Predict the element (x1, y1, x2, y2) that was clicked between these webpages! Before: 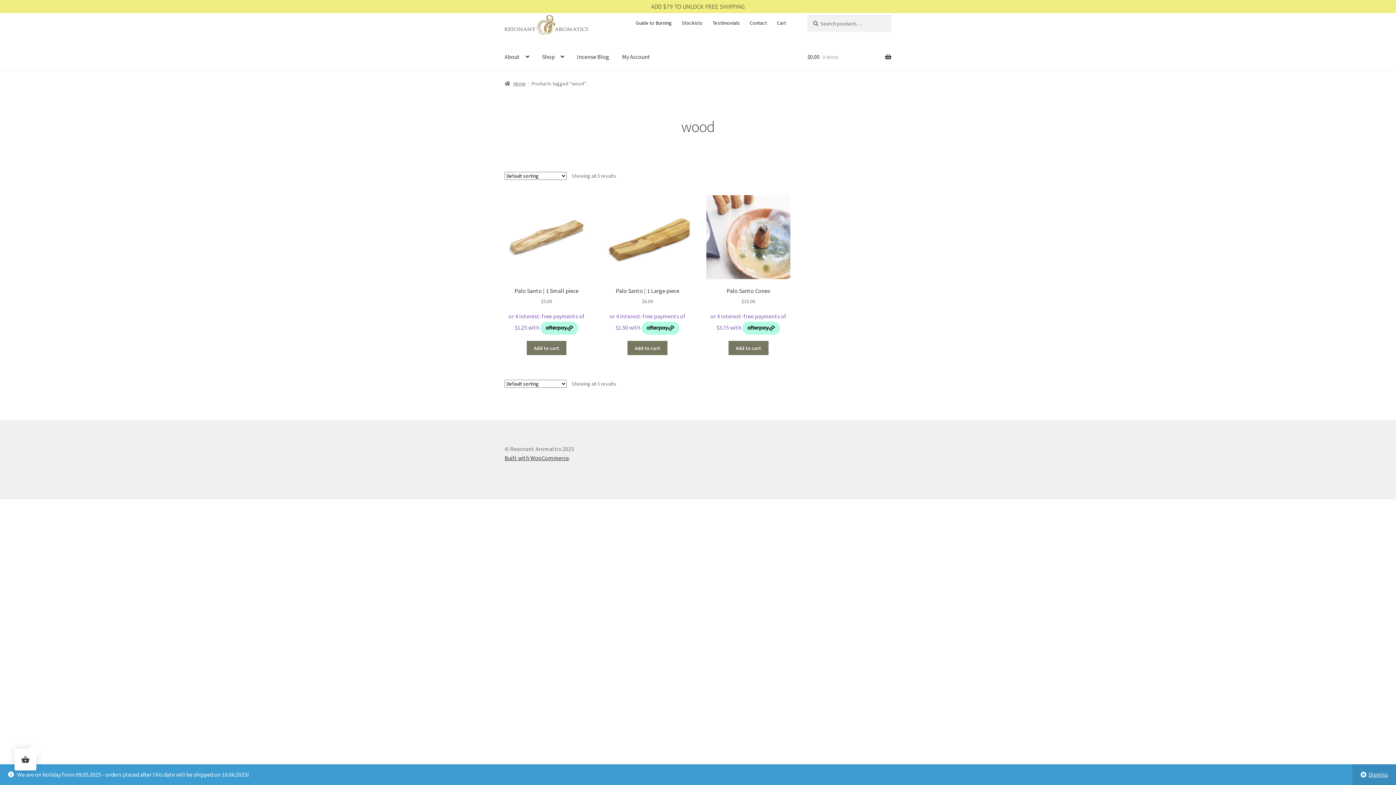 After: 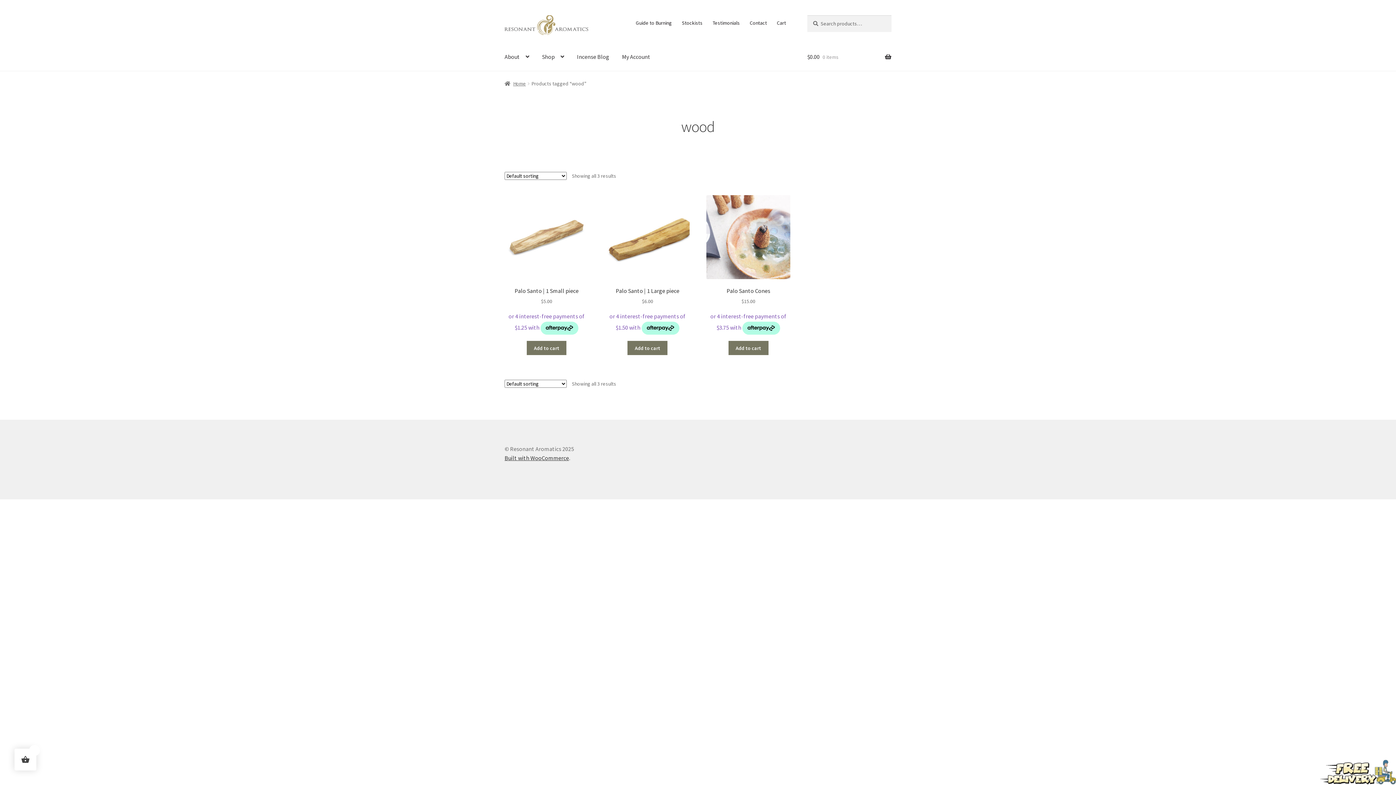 Action: bbox: (1352, 764, 1396, 785) label: Dismiss